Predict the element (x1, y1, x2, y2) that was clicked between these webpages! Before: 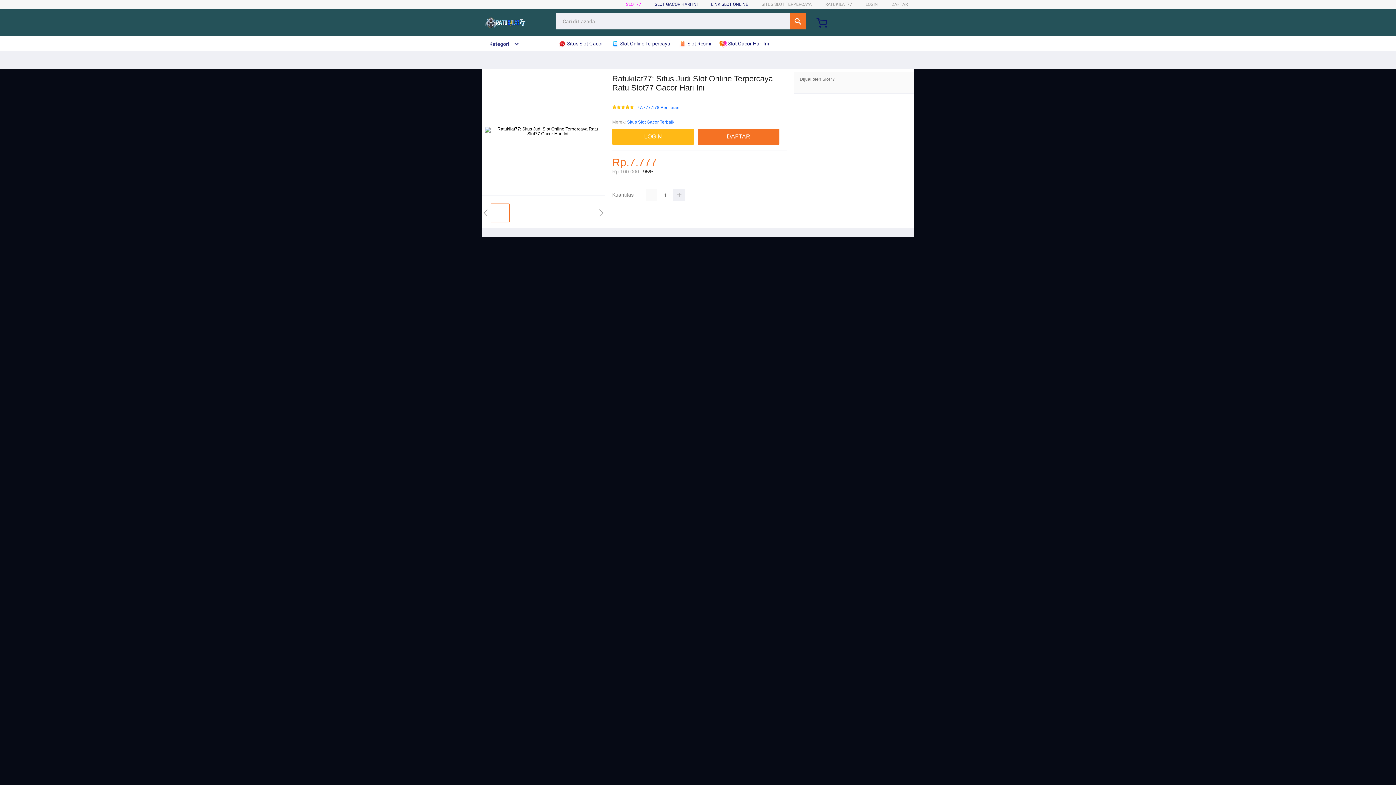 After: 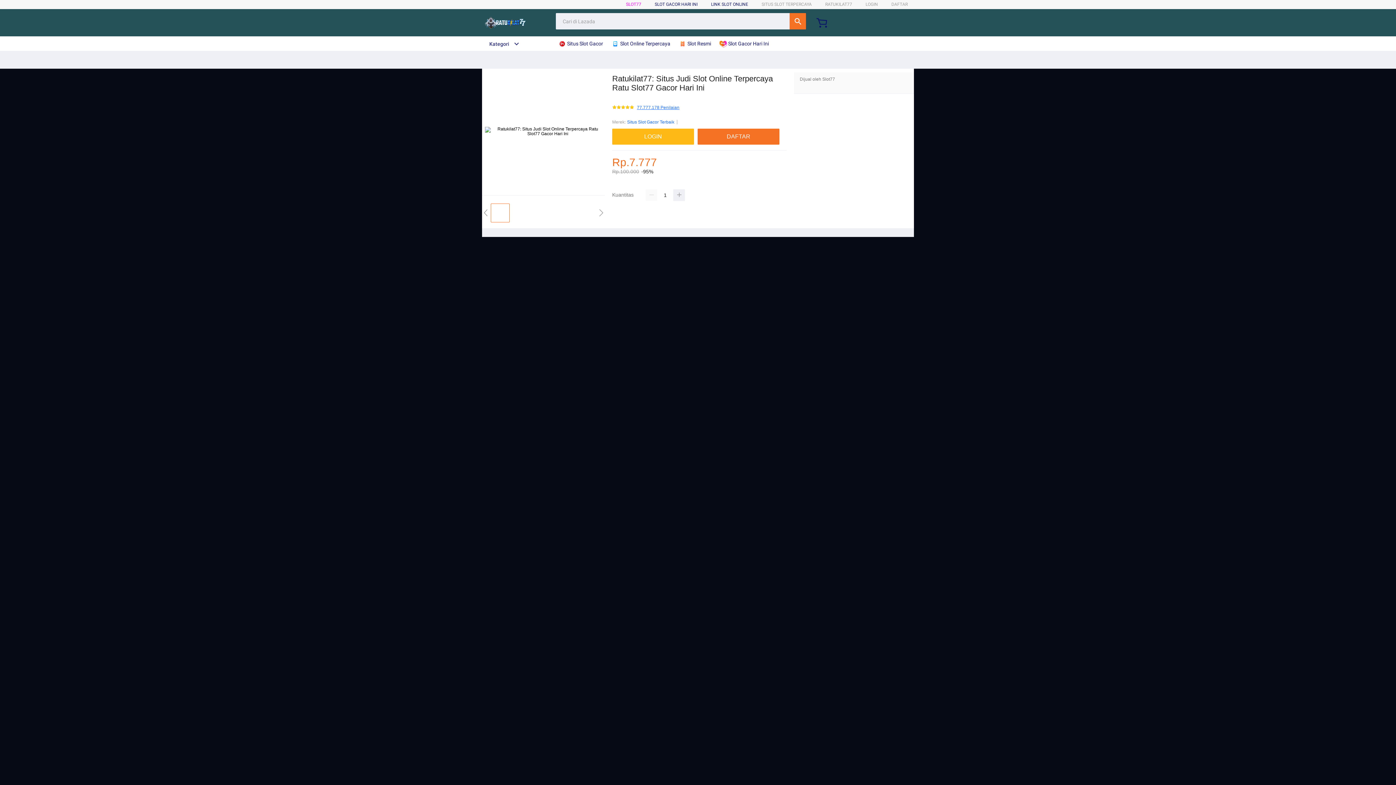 Action: label: 77.777.178 Penilaian bbox: (637, 105, 679, 110)